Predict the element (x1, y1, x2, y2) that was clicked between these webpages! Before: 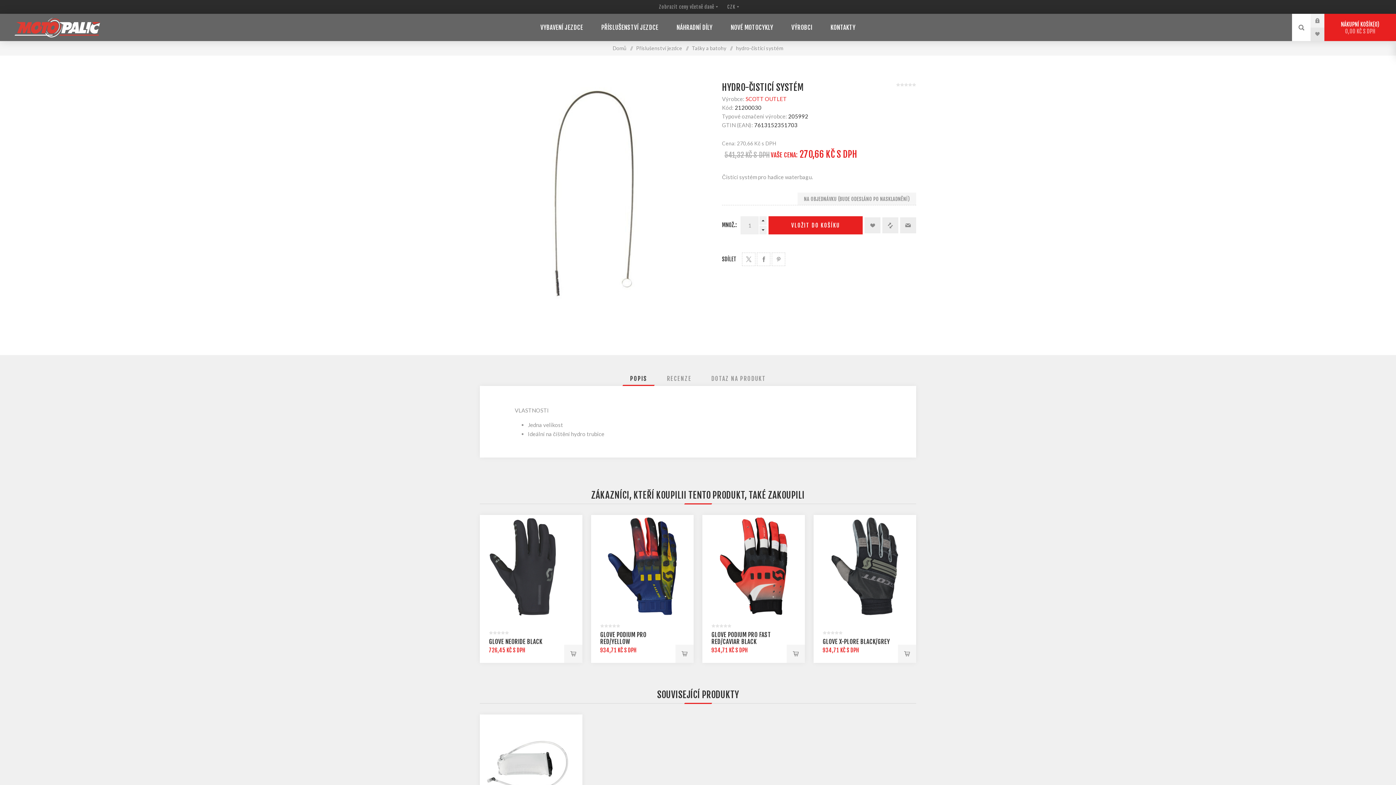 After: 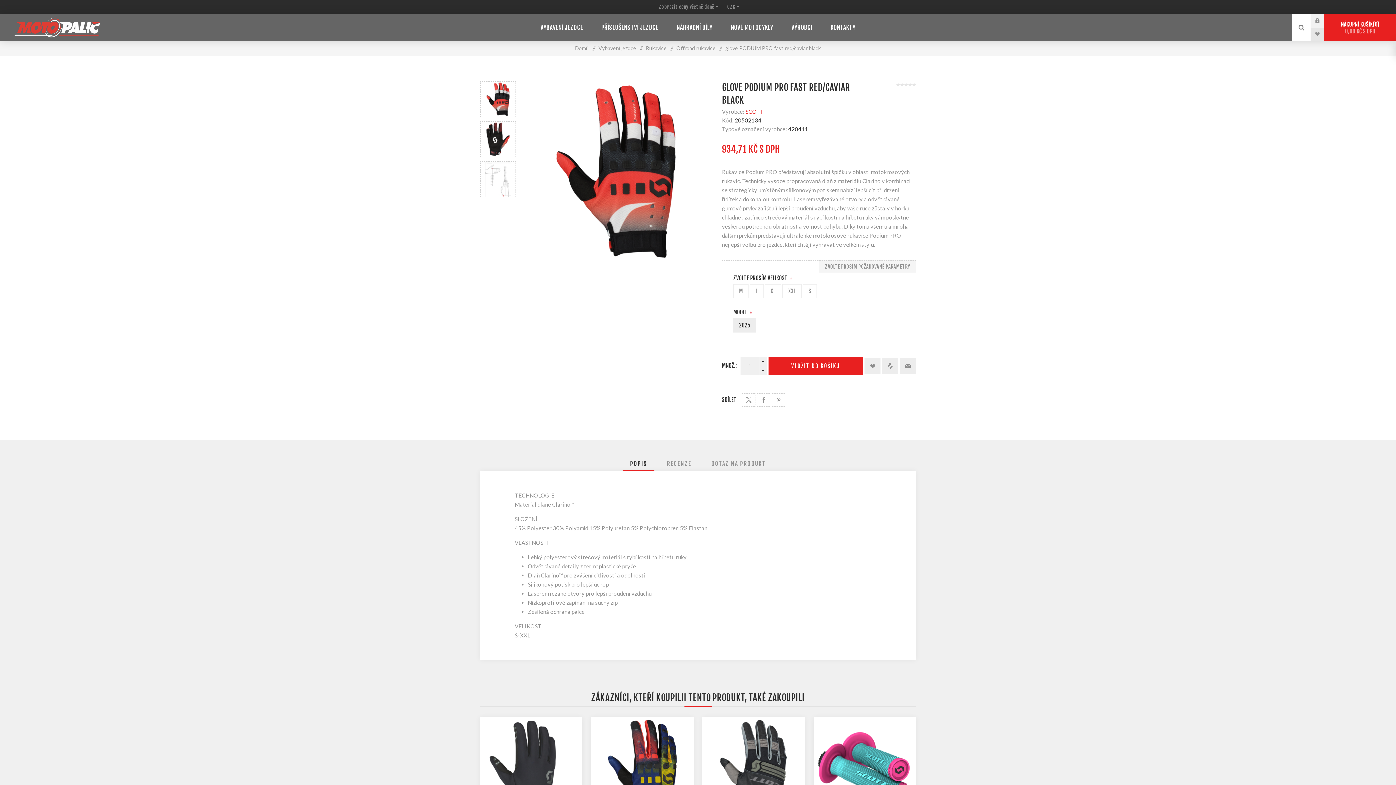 Action: bbox: (702, 515, 805, 617)